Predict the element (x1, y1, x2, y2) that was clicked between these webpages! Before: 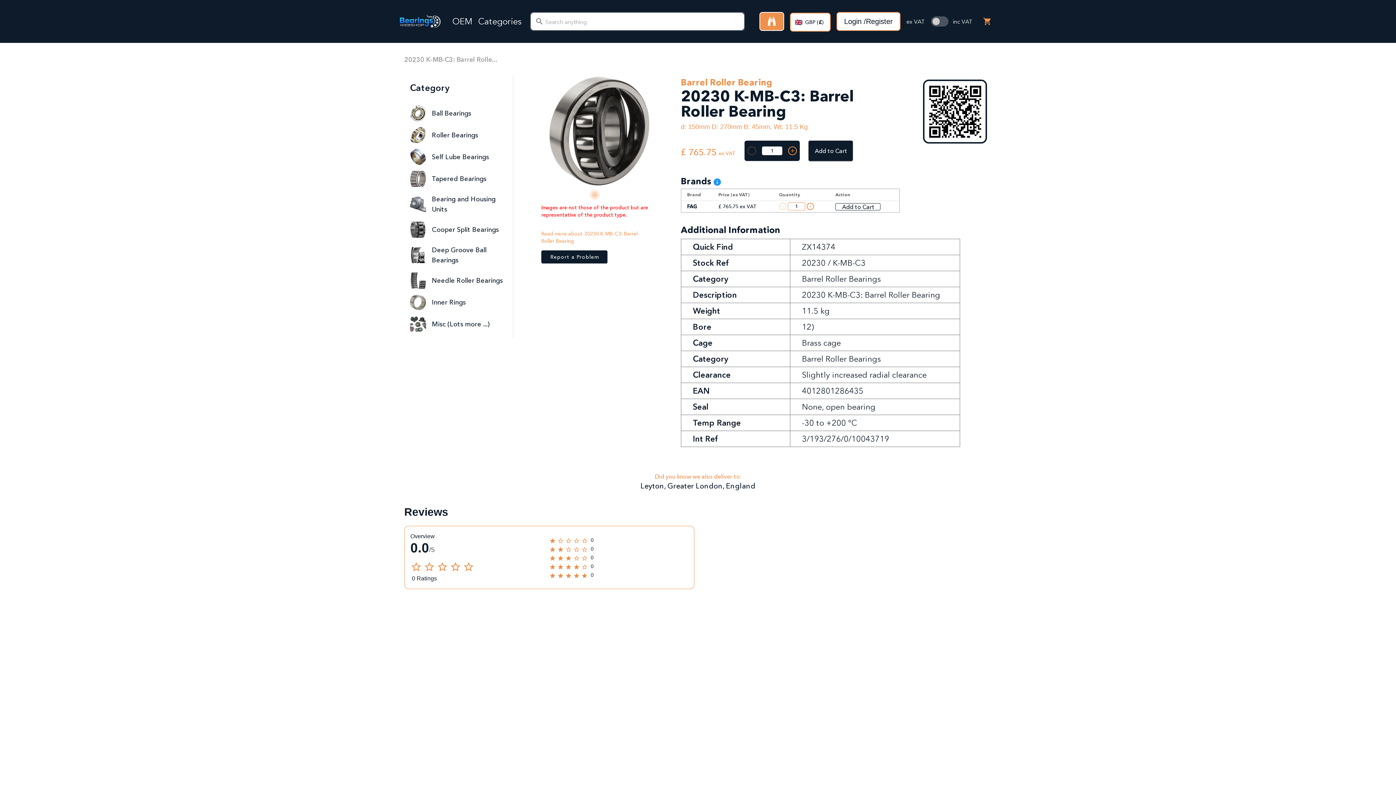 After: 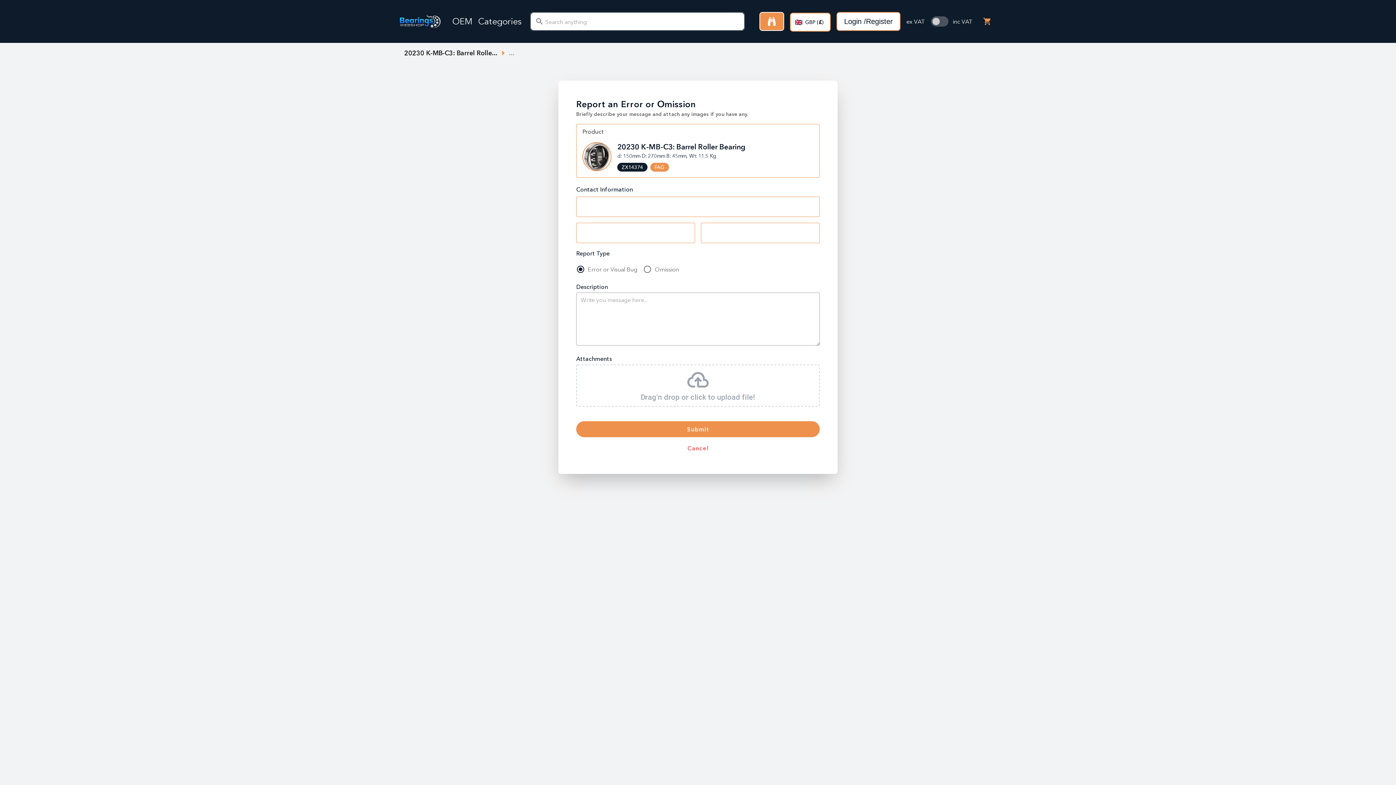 Action: label: Report a Problem bbox: (541, 250, 607, 263)